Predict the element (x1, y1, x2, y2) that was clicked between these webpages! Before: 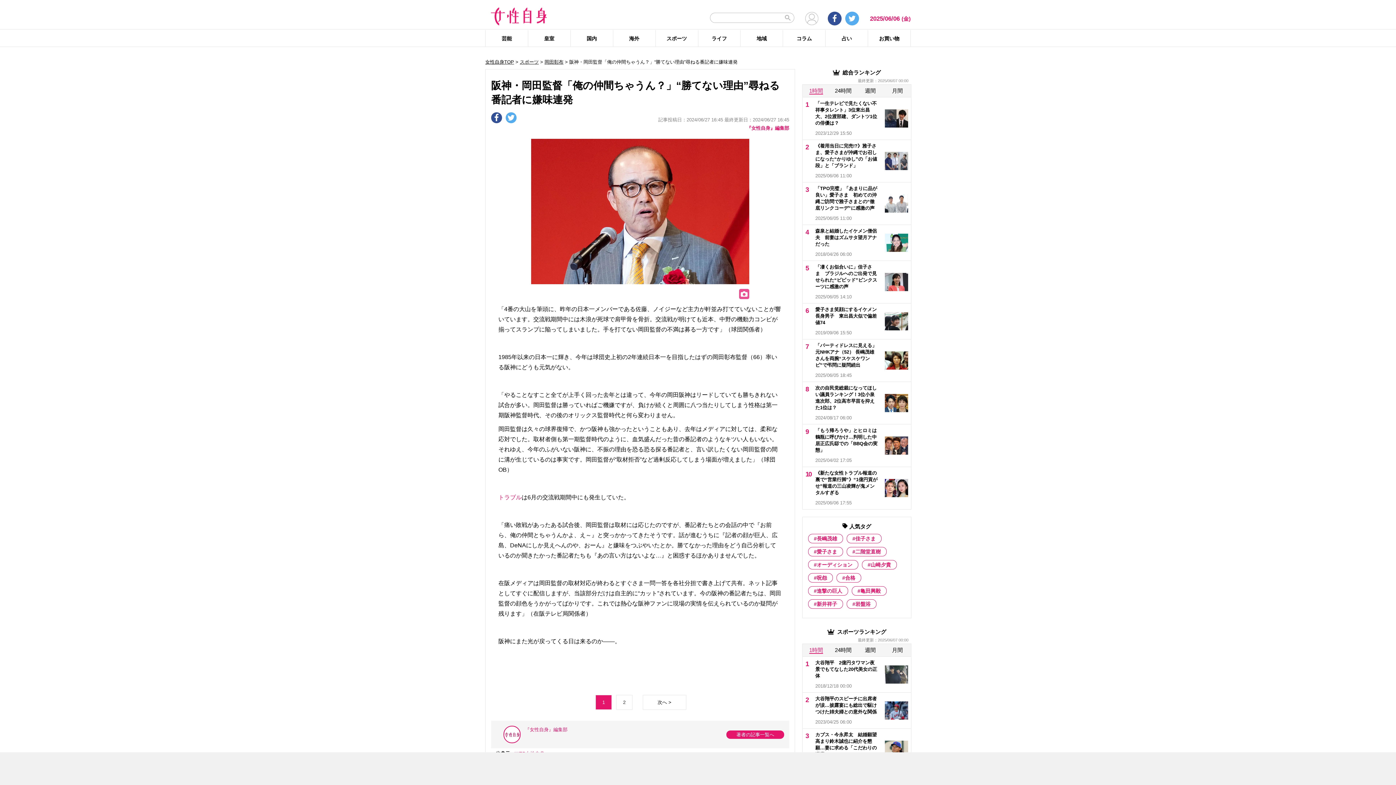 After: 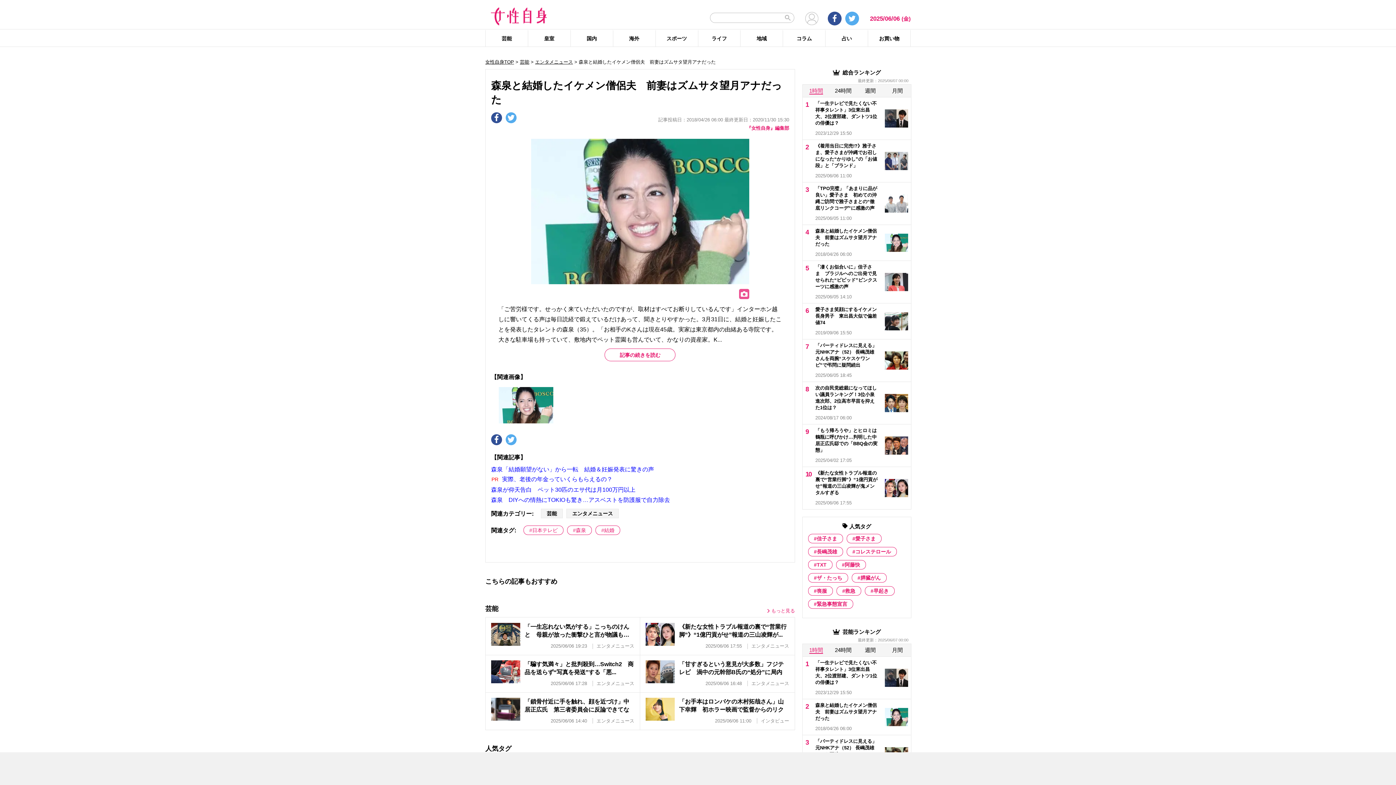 Action: bbox: (802, 225, 911, 260) label: 森泉と結婚したイケメン僧侶夫　前妻はズムサタ望月アナだった
2018/04/26 06:00